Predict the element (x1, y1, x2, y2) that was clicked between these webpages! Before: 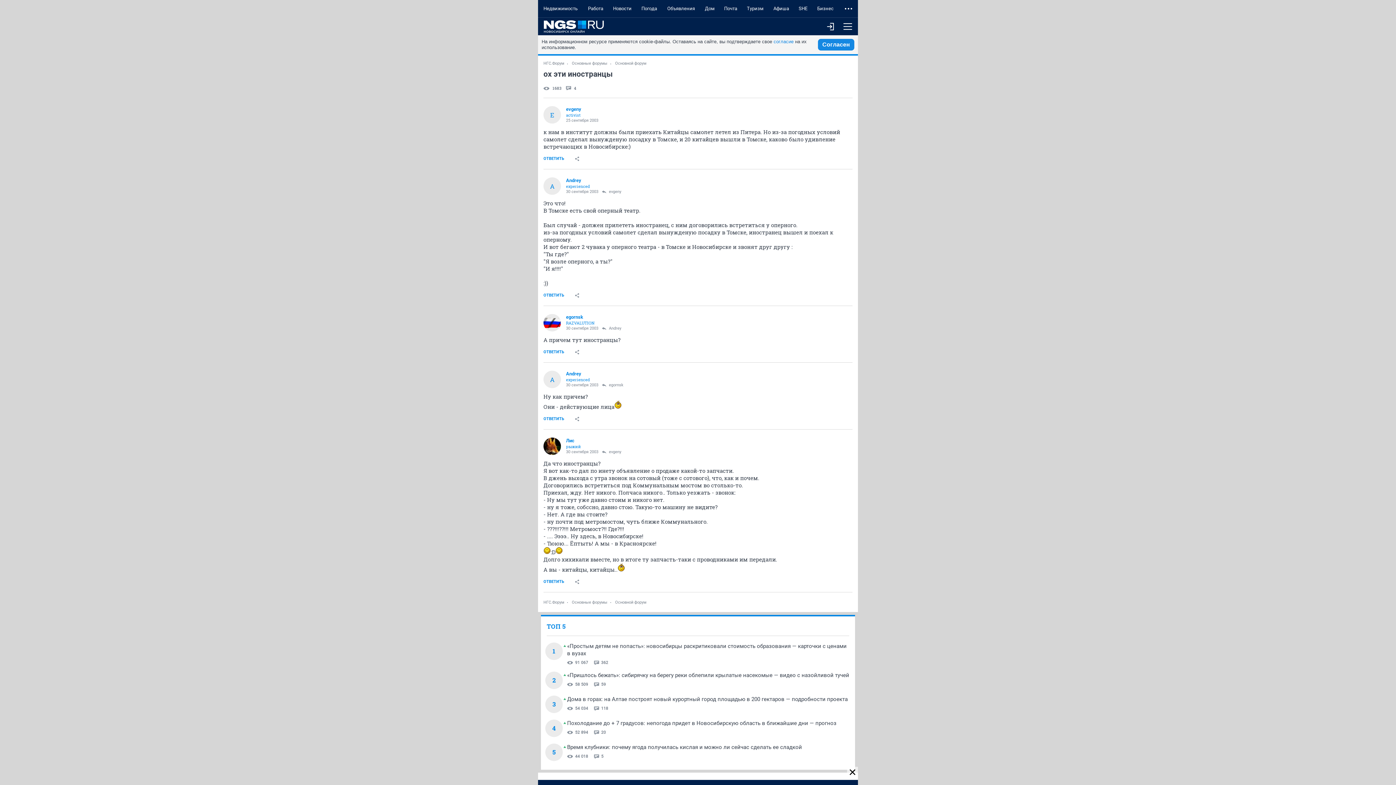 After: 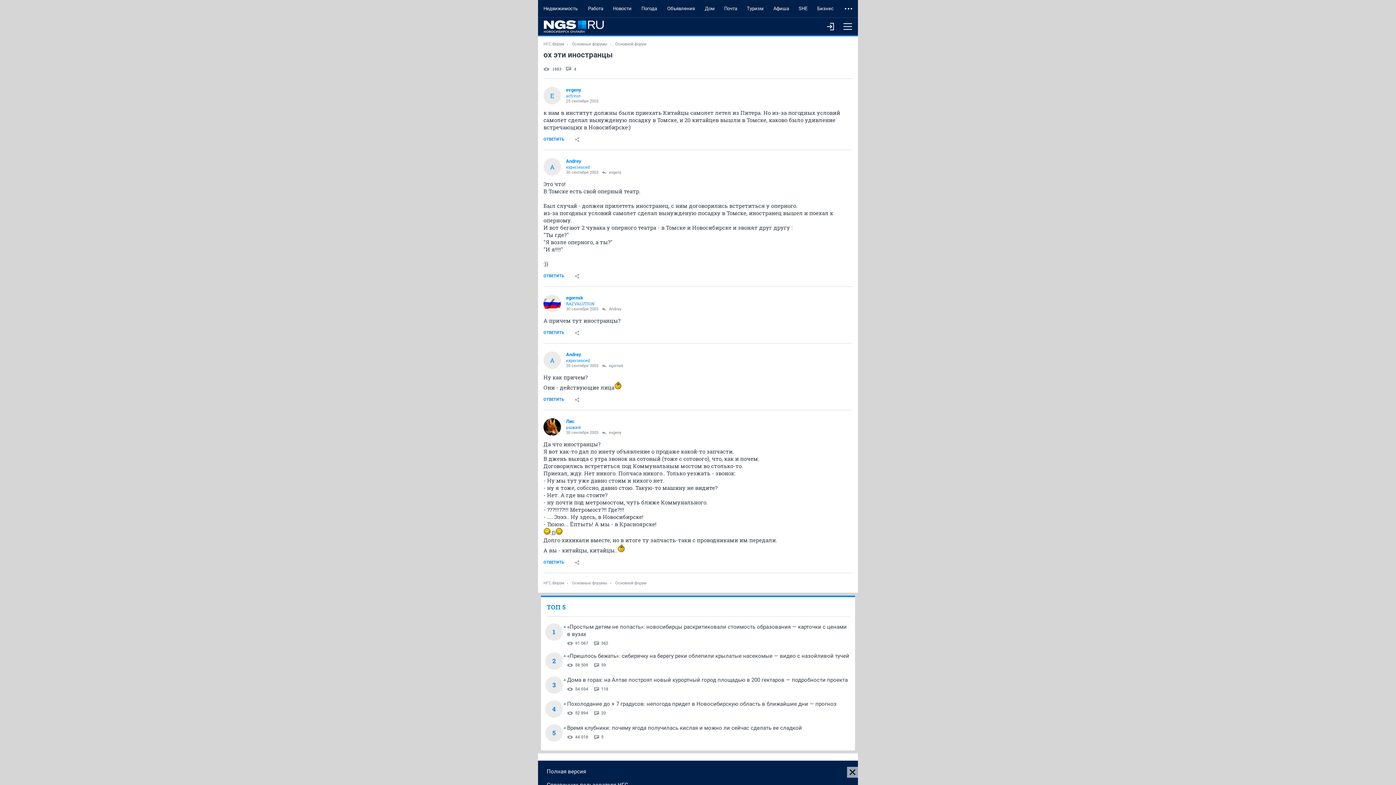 Action: bbox: (719, 0, 742, 17) label: Почта